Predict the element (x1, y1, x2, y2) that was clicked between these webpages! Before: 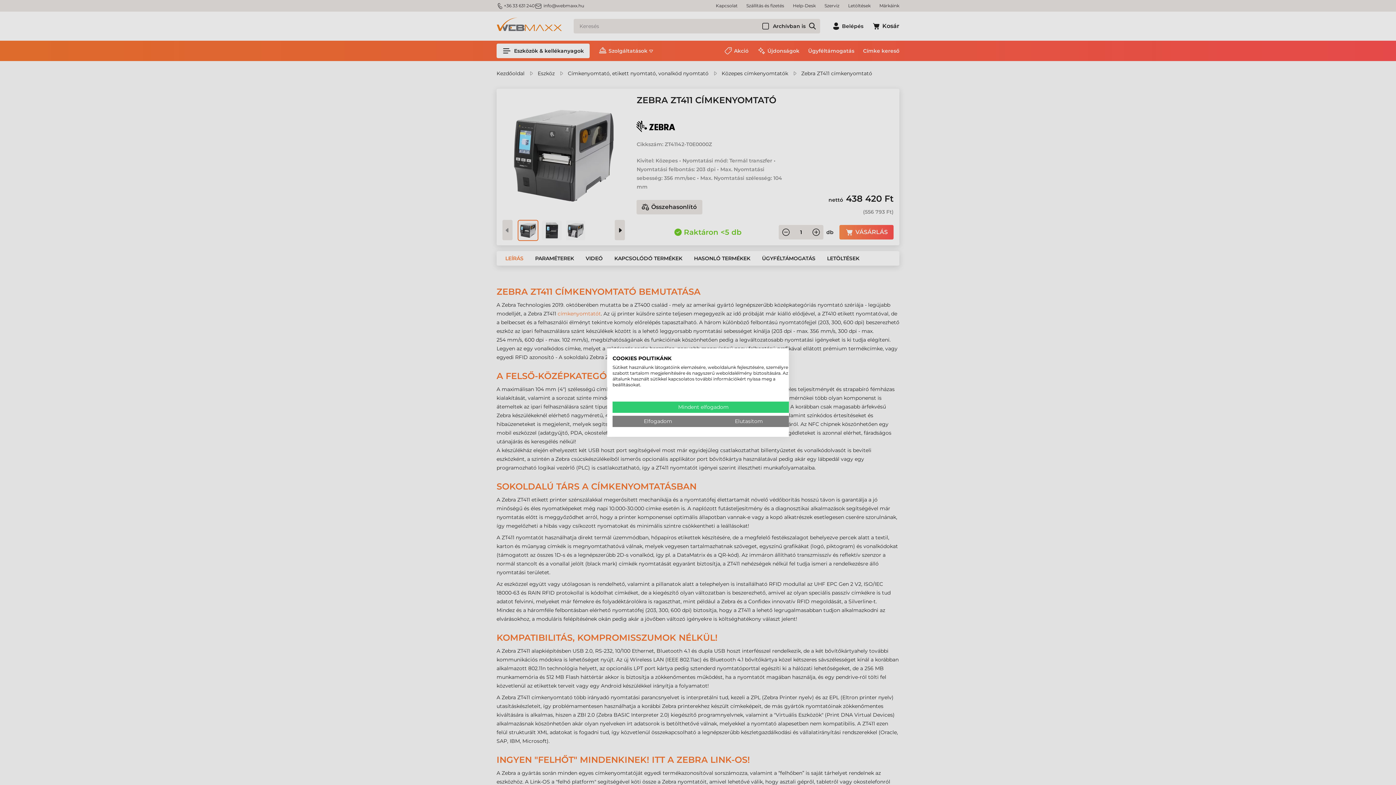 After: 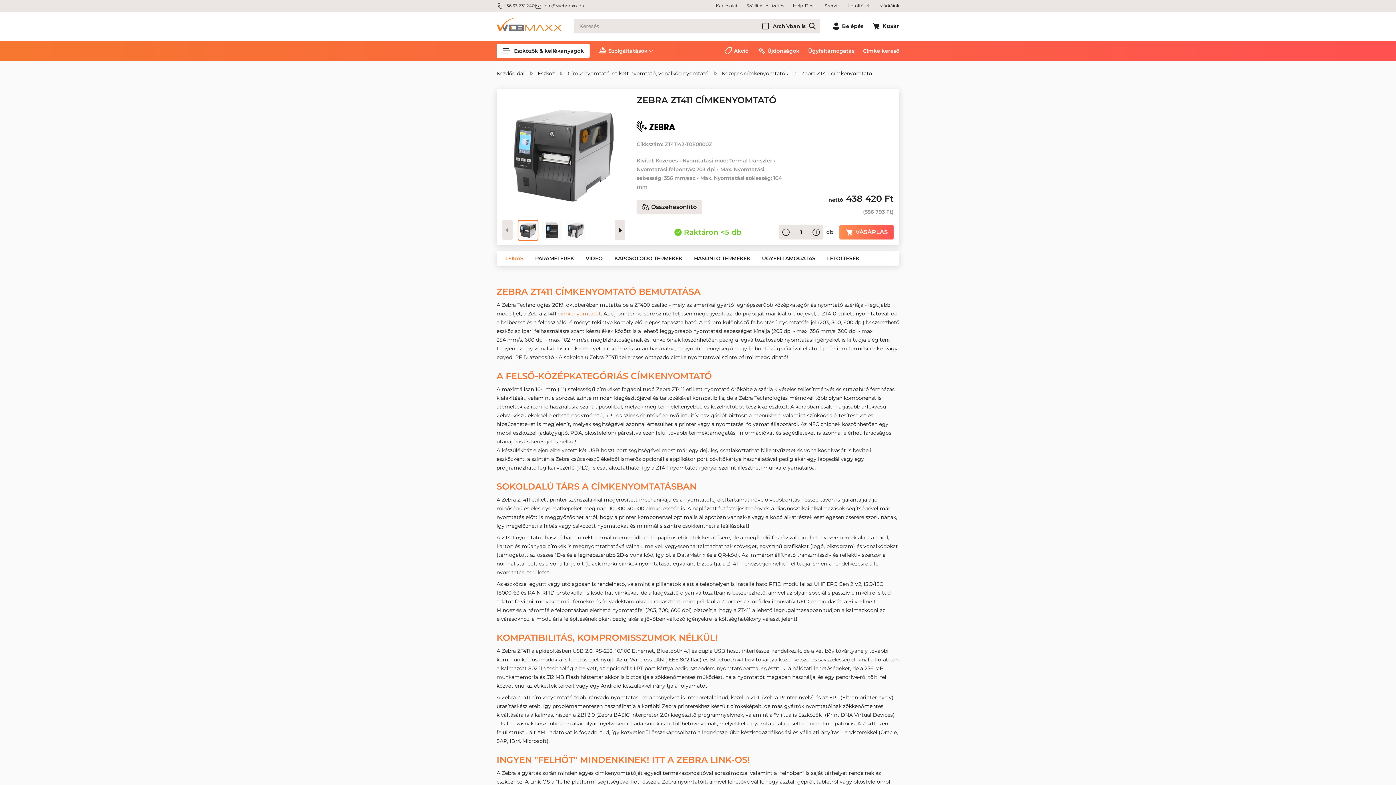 Action: label: Tagadj meg minden cookies bbox: (703, 416, 794, 427)